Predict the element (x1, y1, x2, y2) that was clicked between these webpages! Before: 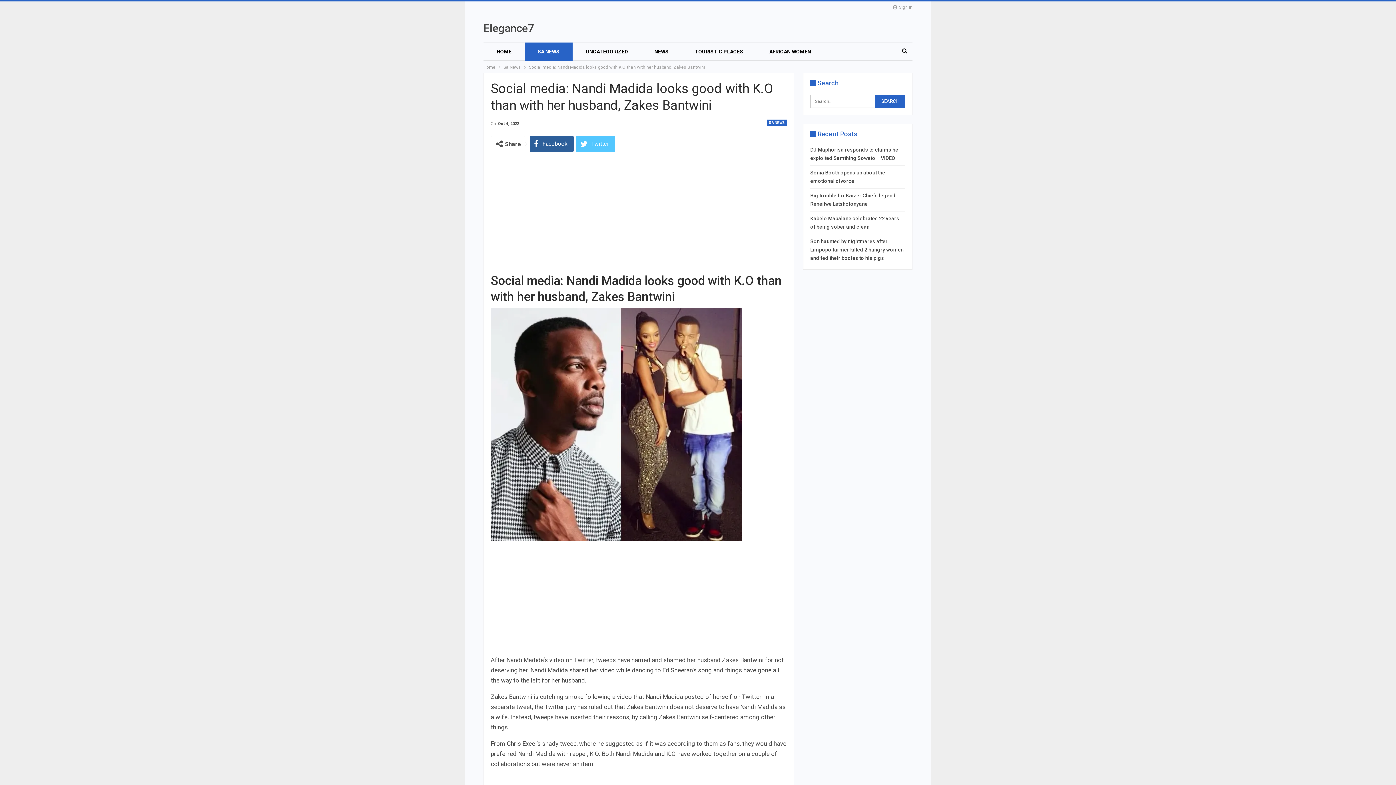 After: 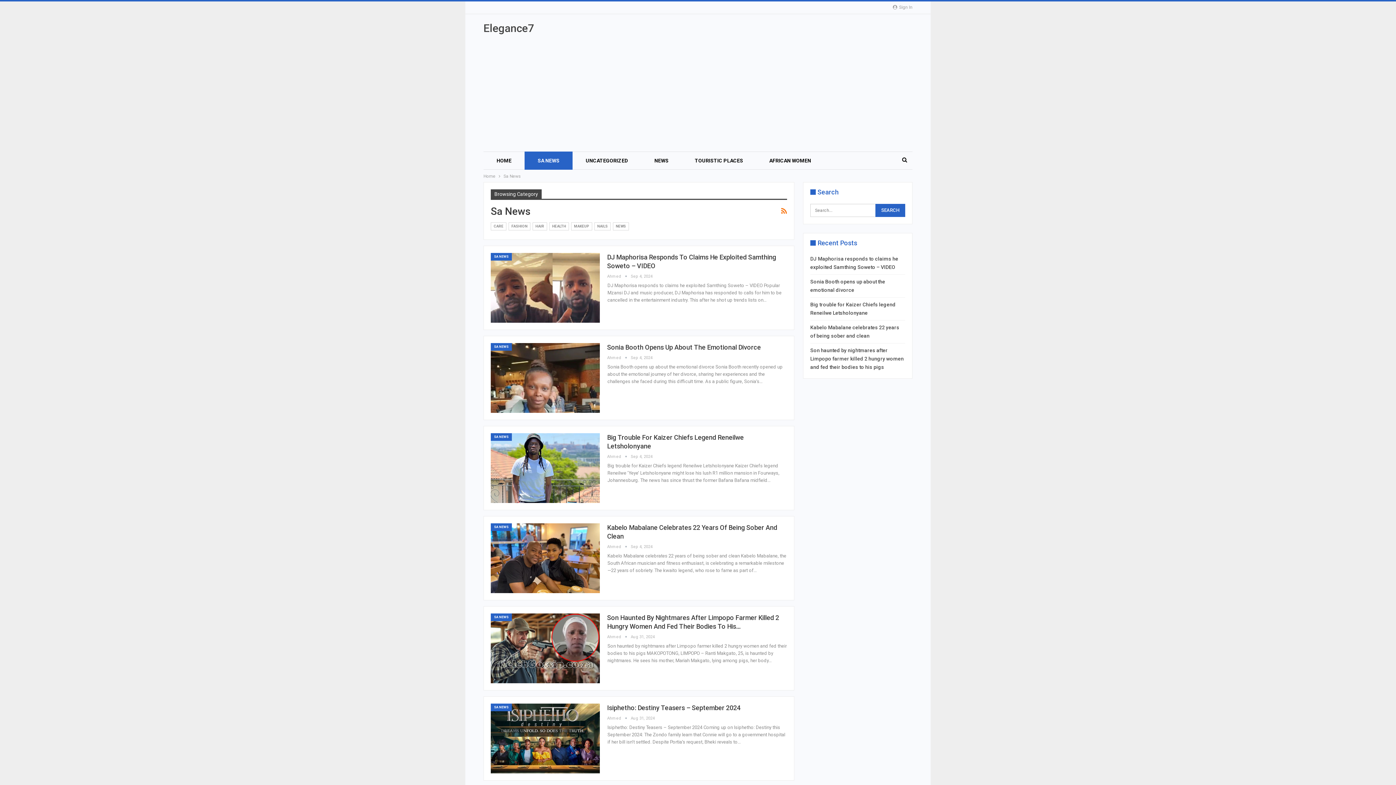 Action: label: SA NEWS bbox: (524, 42, 572, 60)